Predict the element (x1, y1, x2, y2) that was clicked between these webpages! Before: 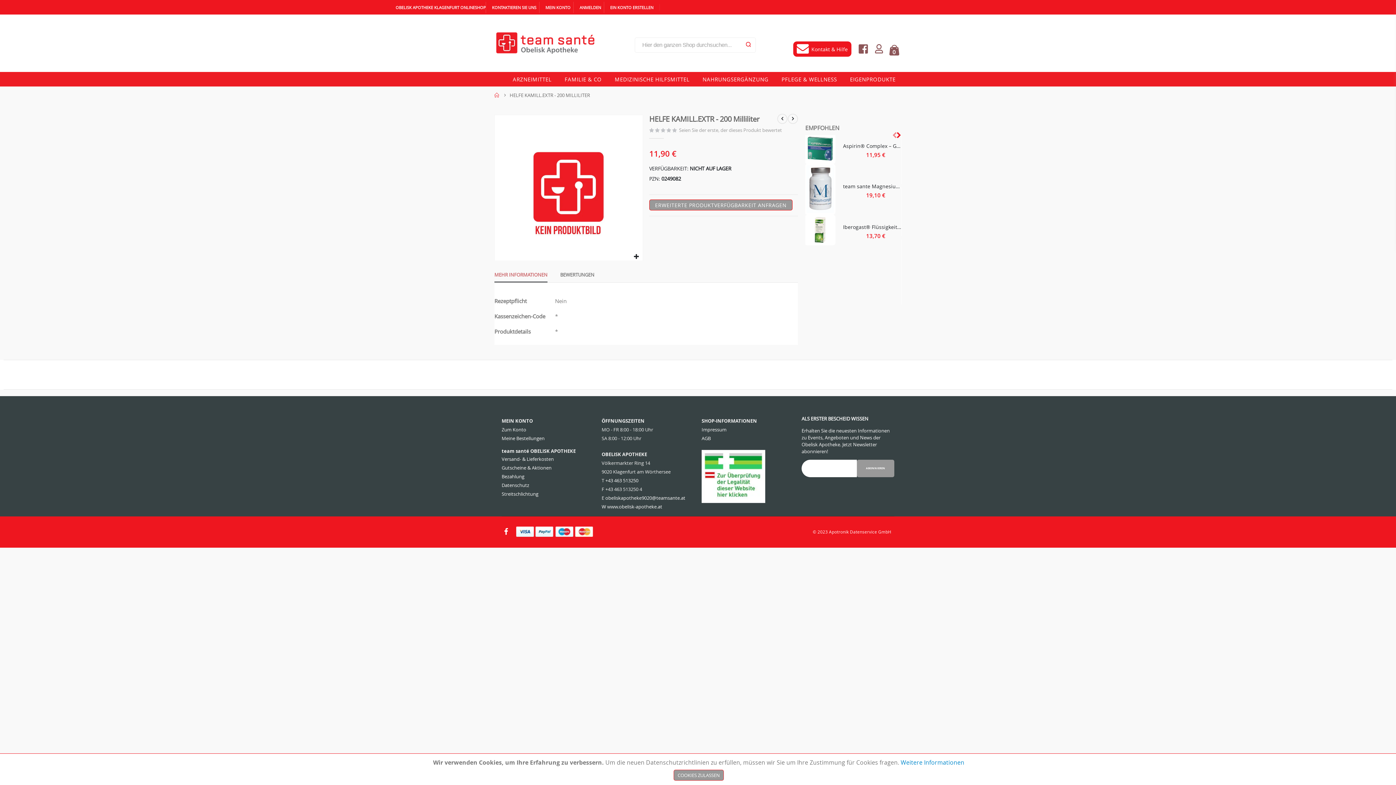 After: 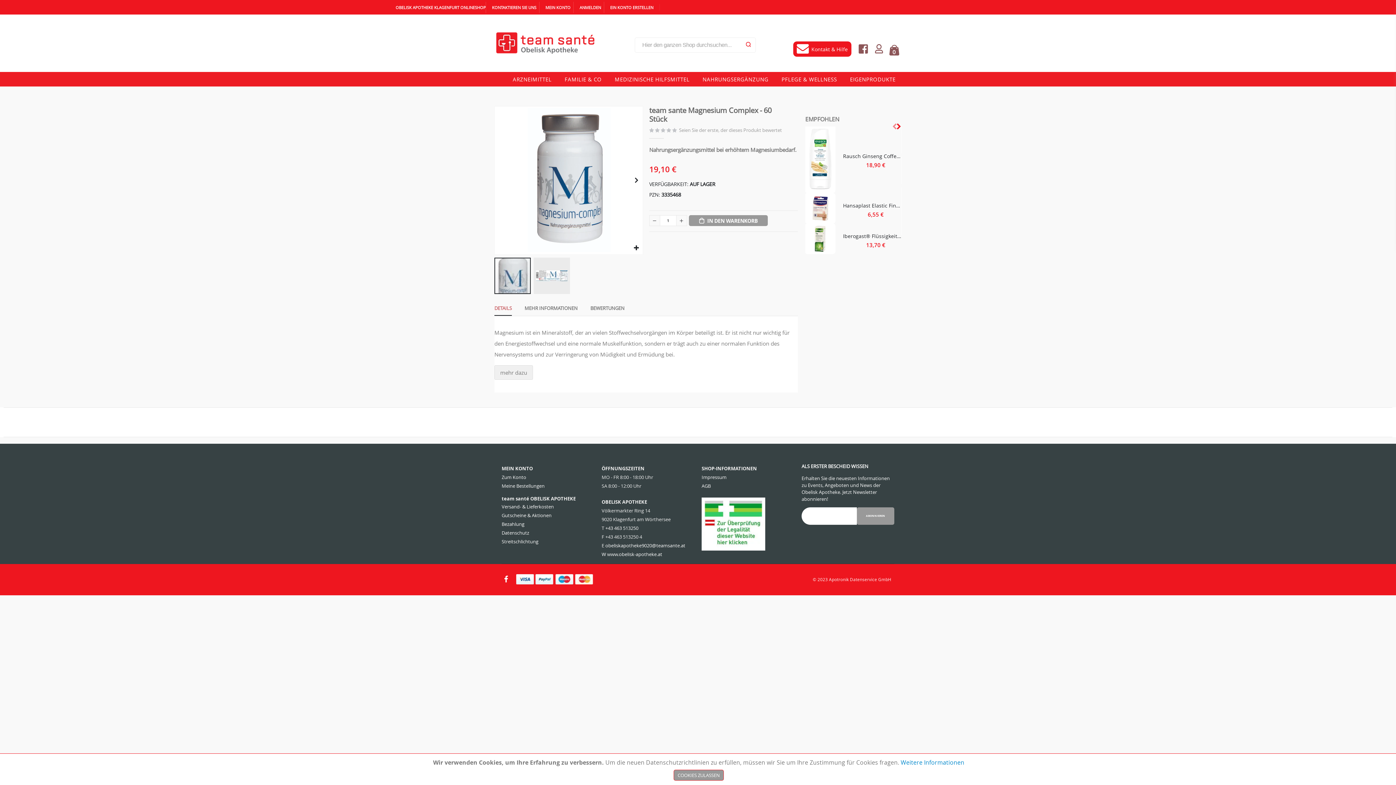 Action: bbox: (805, 167, 836, 214)